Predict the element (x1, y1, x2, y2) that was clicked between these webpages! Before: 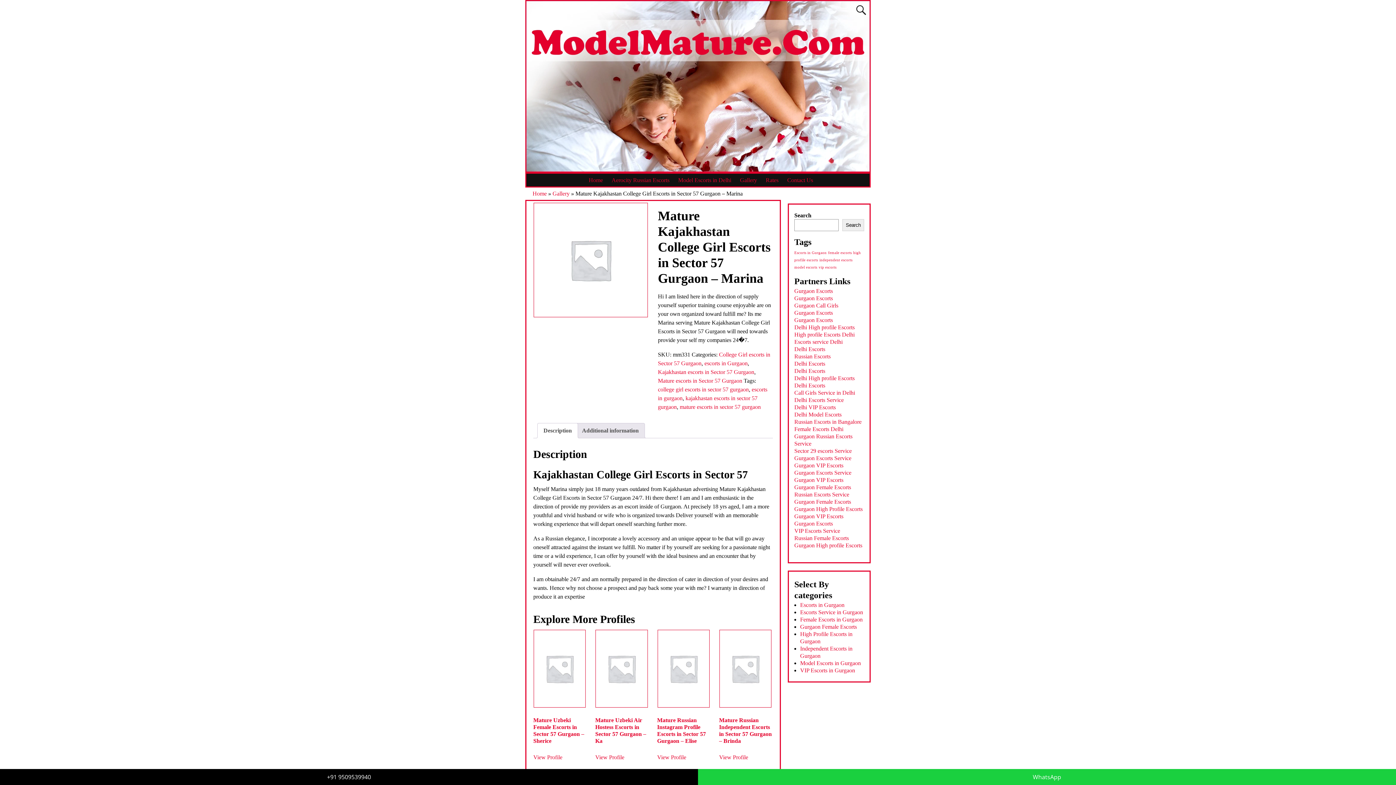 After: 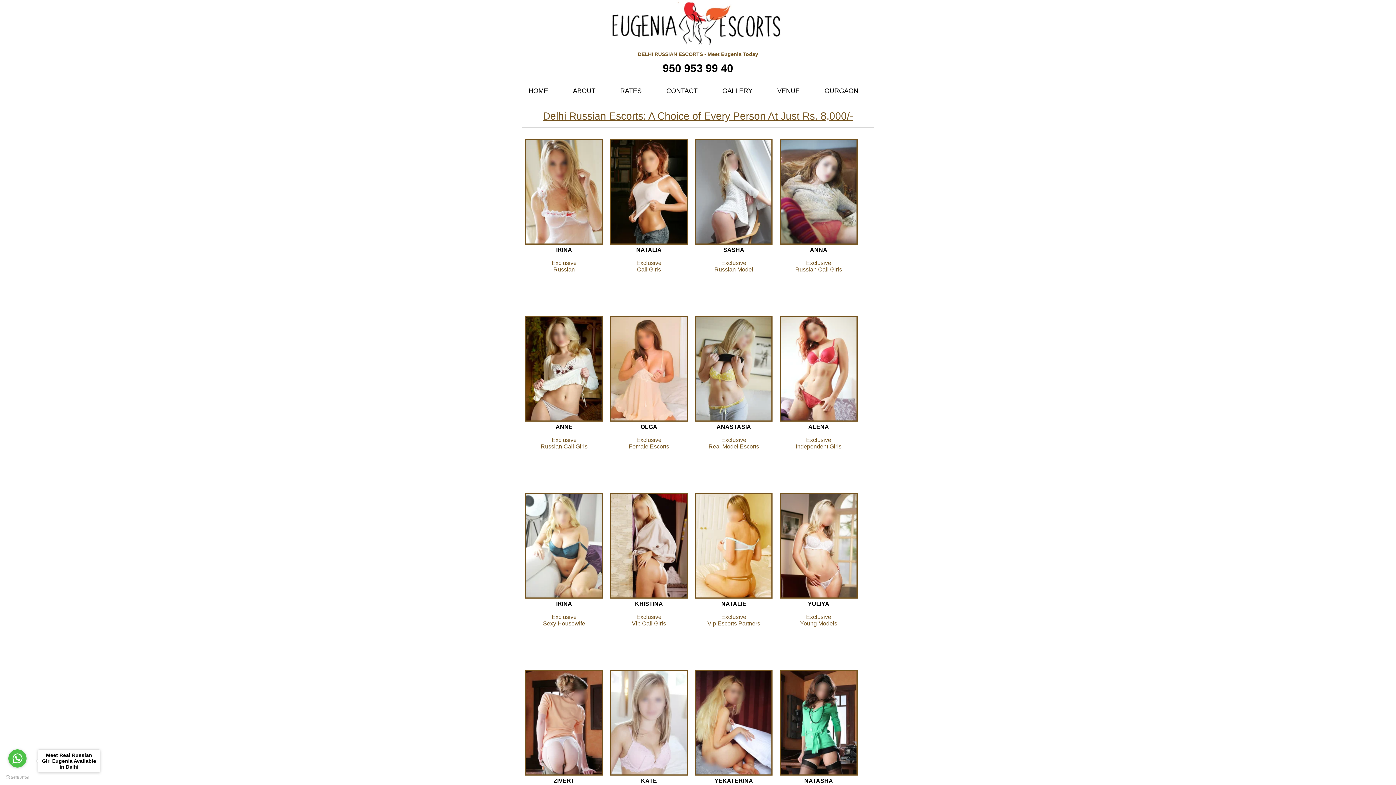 Action: label: Delhi VIP Escorts bbox: (794, 404, 836, 410)